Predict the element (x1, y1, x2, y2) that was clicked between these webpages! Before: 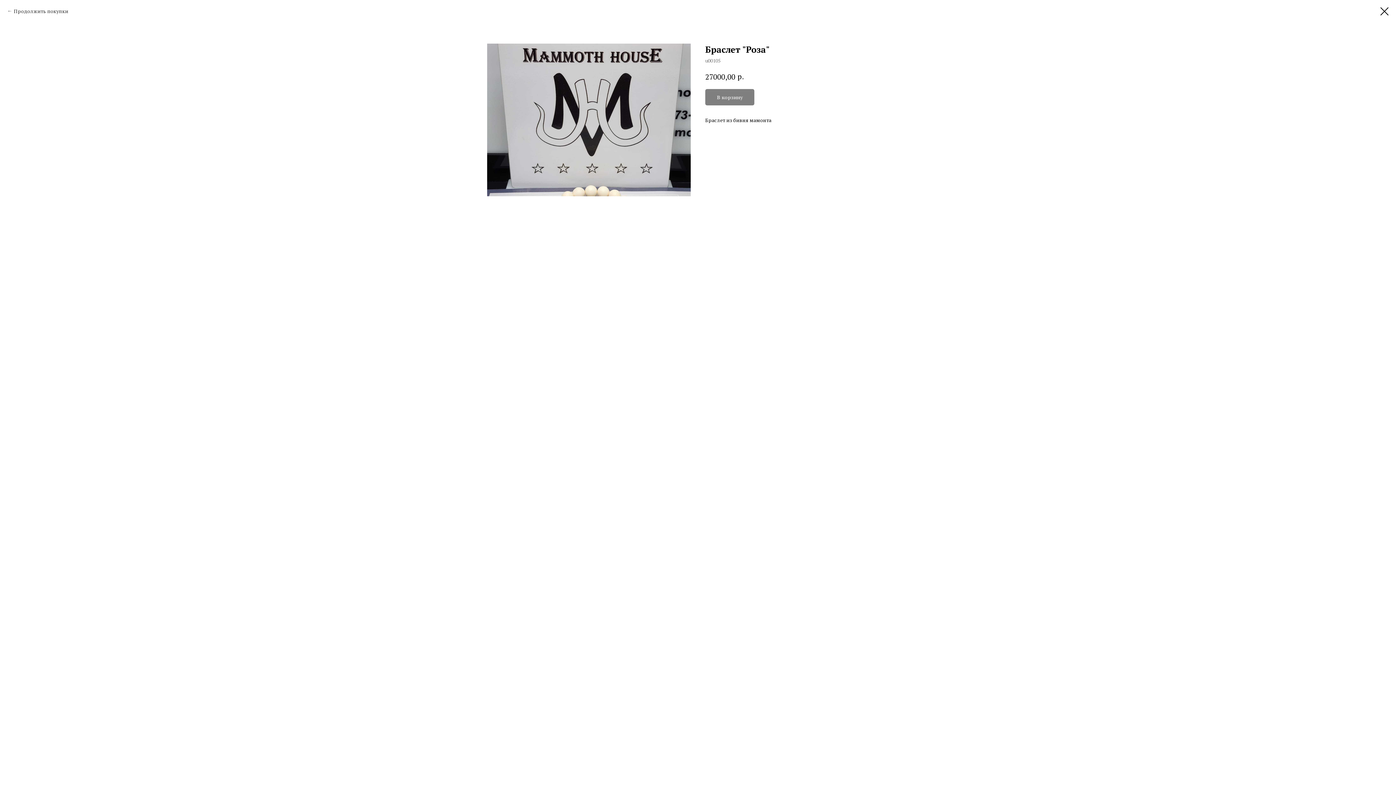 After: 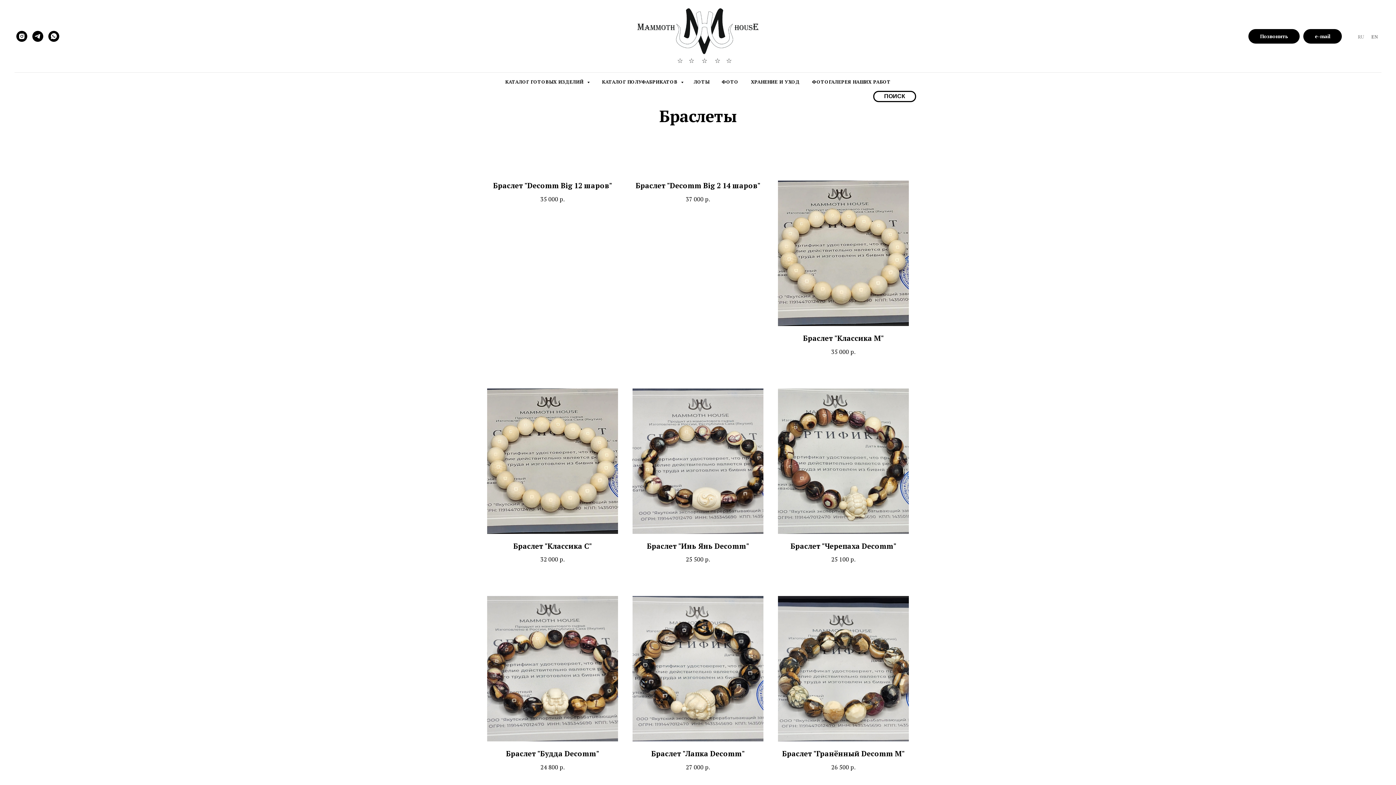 Action: bbox: (1380, 7, 1389, 15)